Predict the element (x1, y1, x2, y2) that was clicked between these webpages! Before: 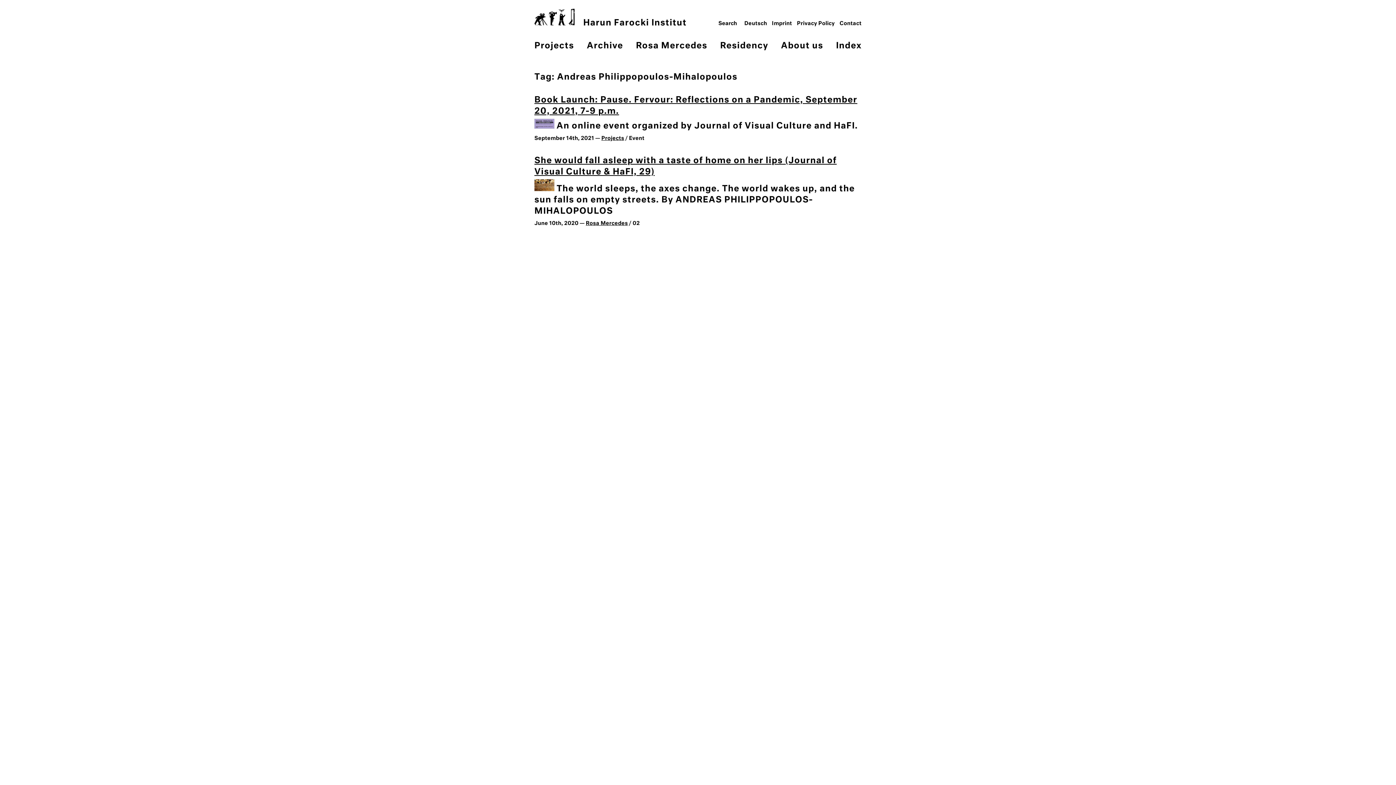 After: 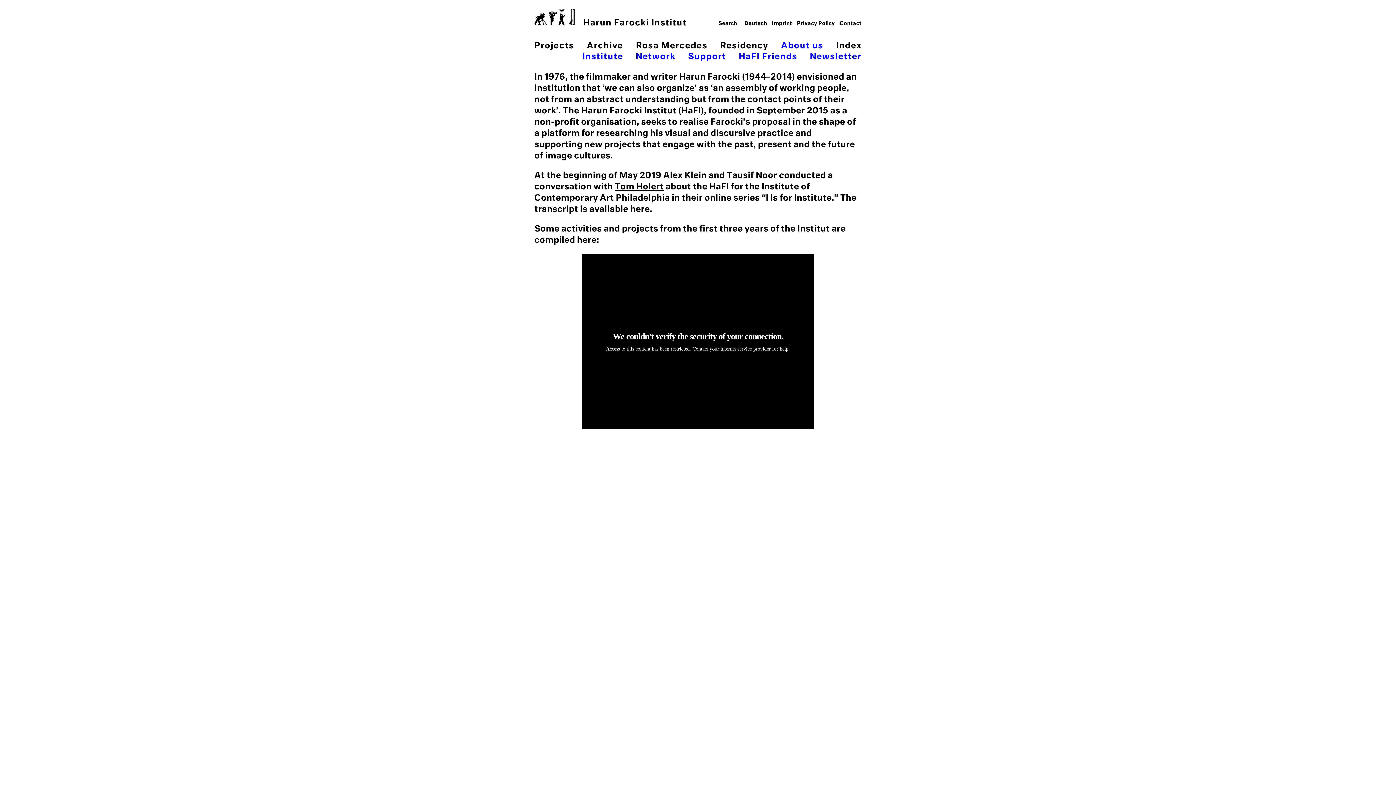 Action: bbox: (781, 41, 823, 50) label: About us